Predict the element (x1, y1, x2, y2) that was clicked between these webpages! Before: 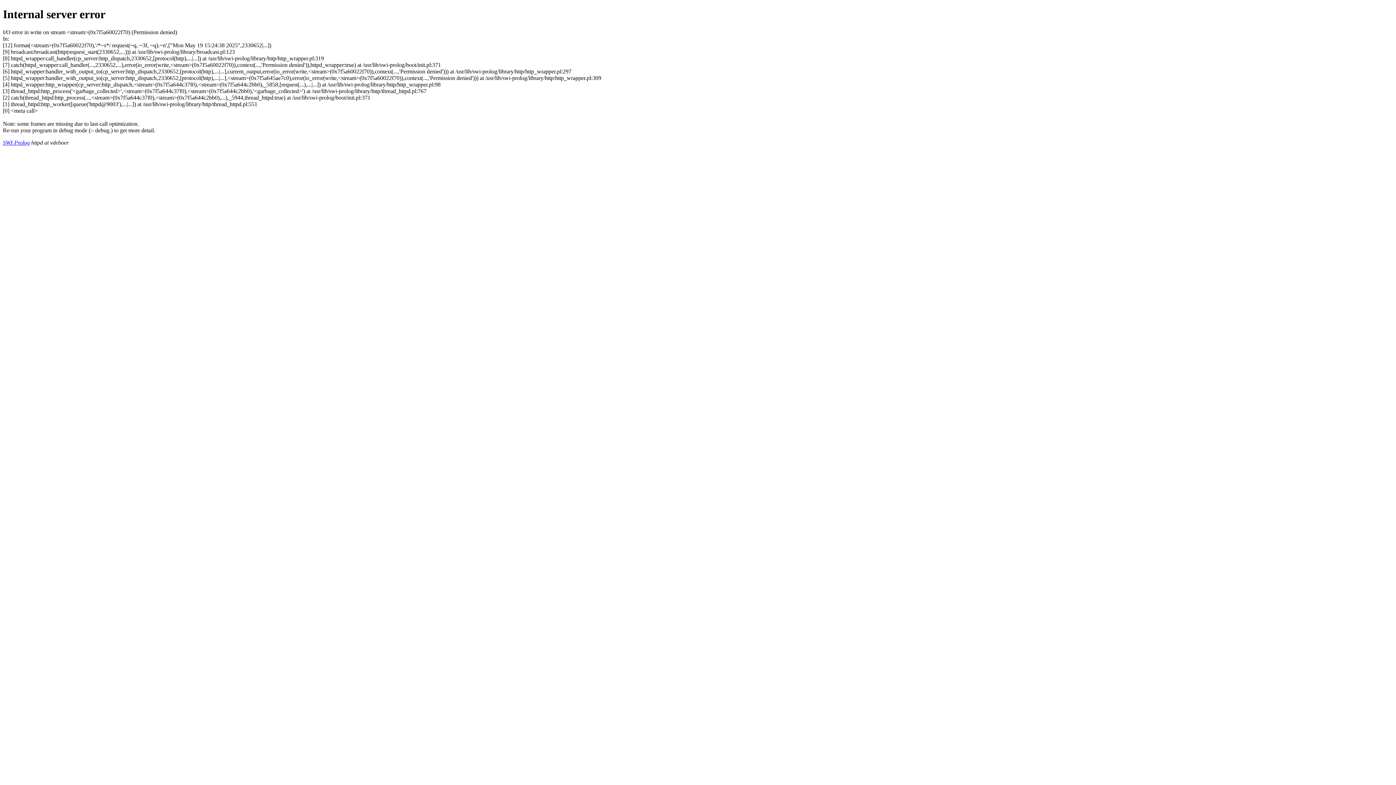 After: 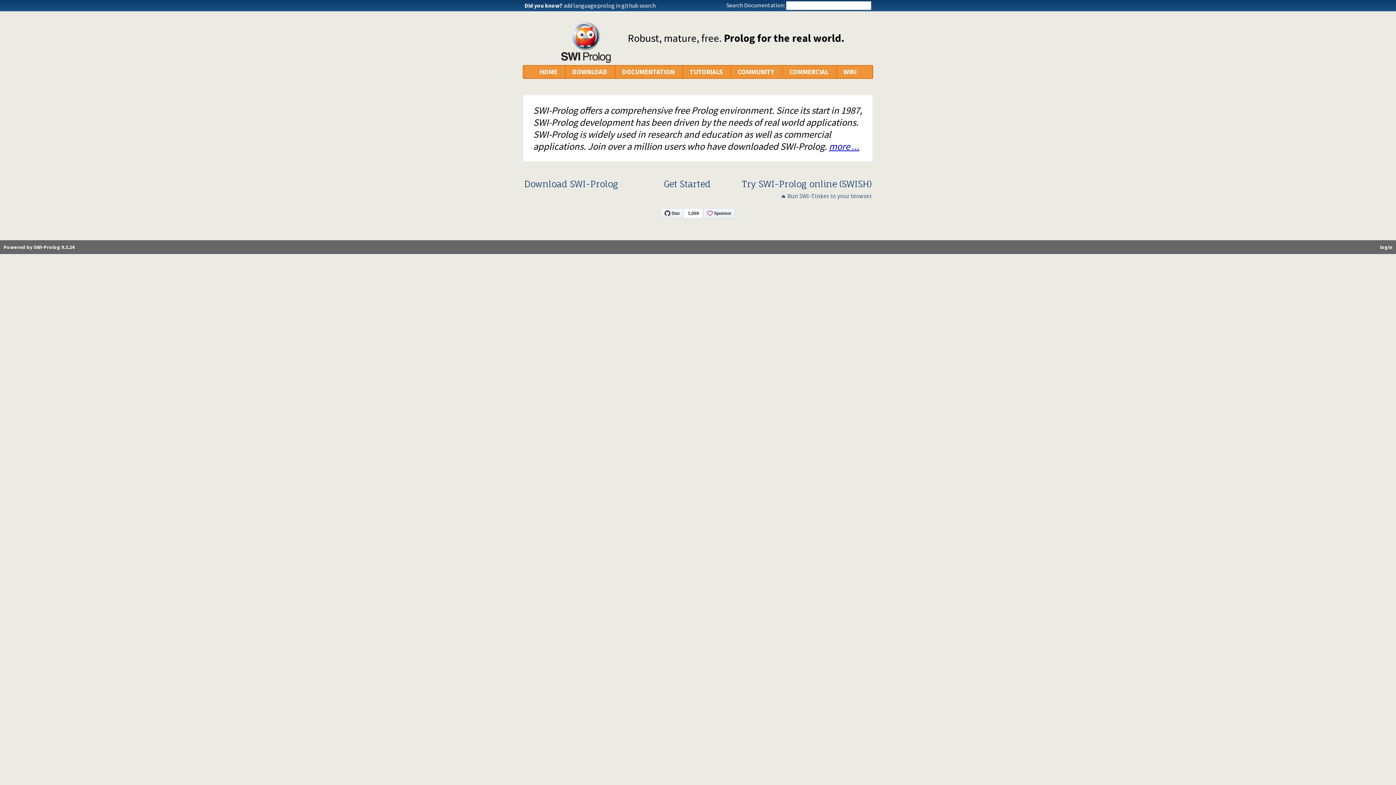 Action: bbox: (2, 139, 29, 145) label: SWI-Prolog